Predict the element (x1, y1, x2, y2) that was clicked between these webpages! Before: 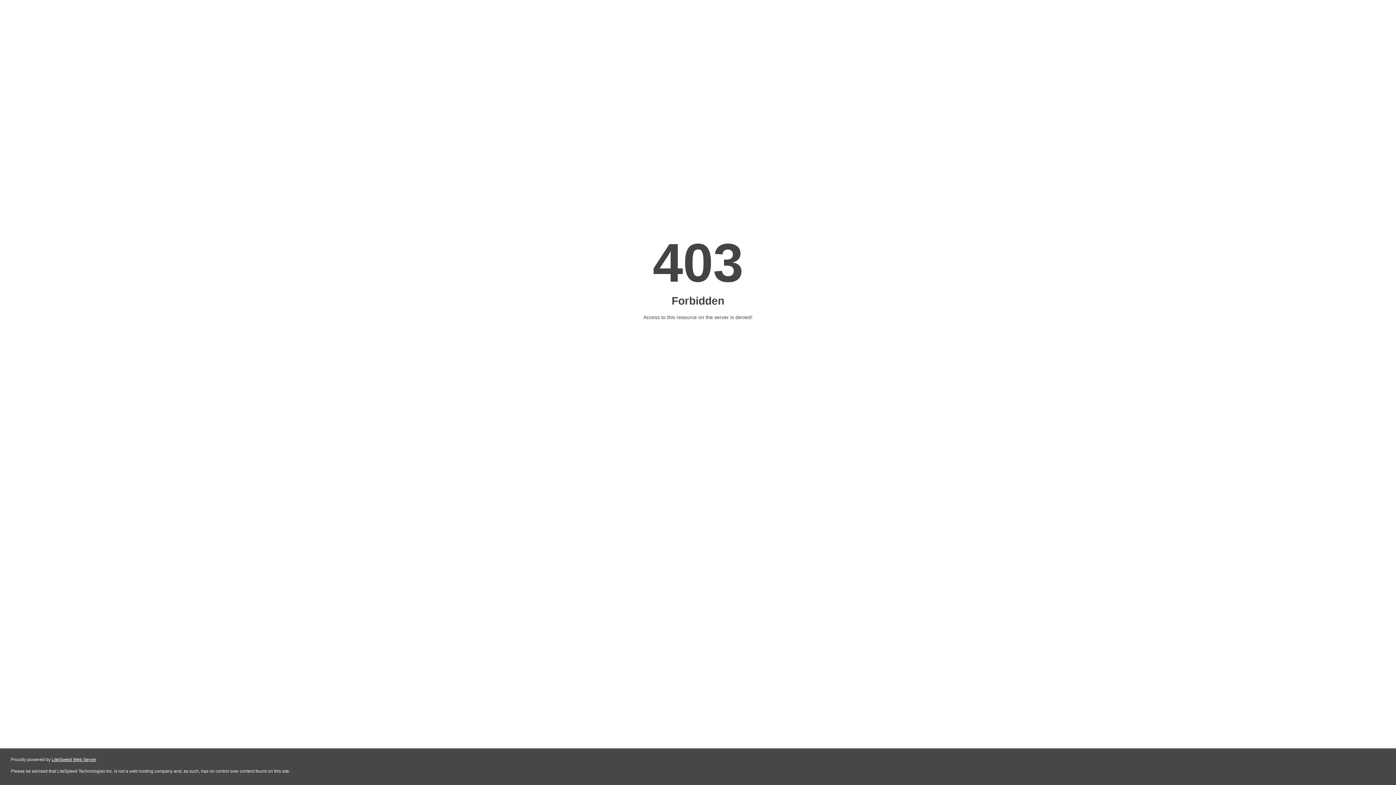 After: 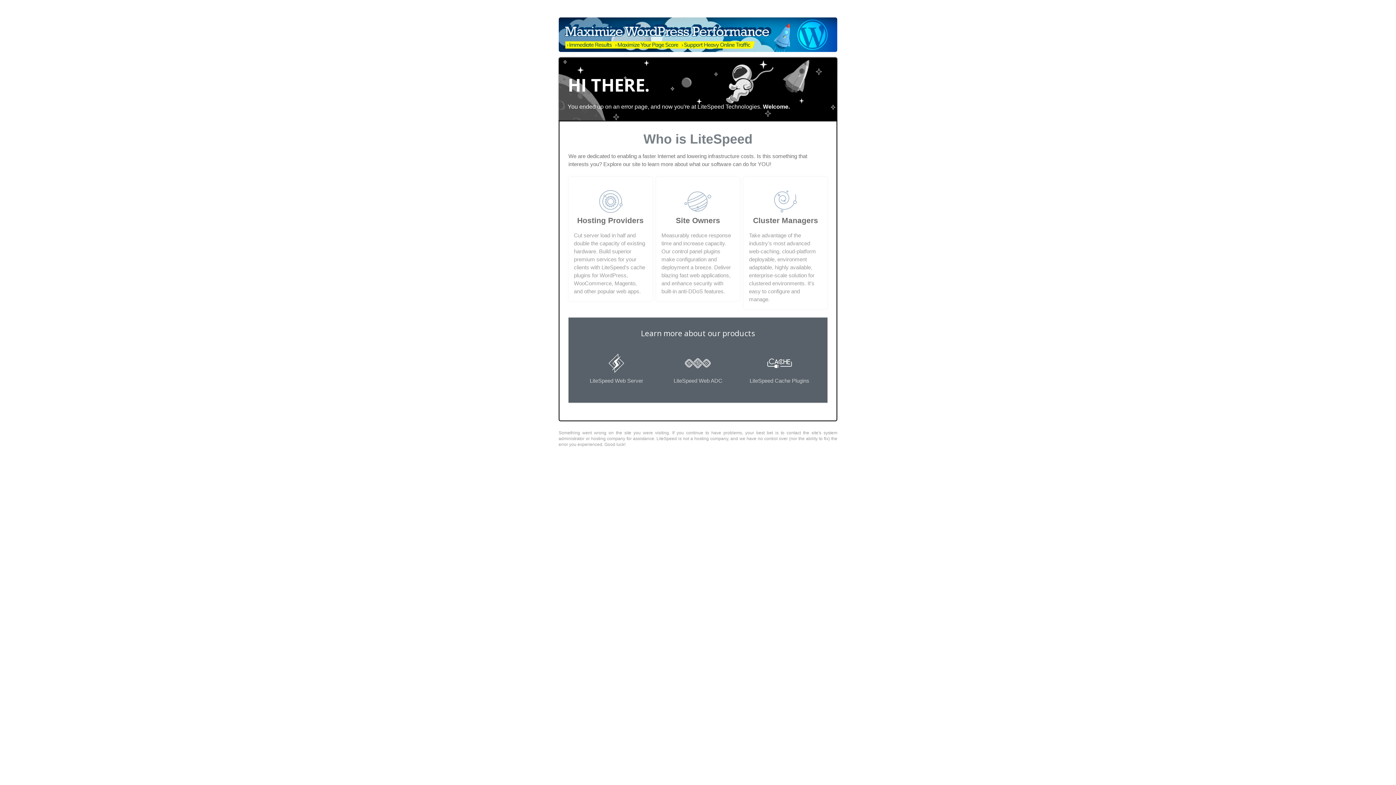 Action: bbox: (51, 757, 96, 762) label: LiteSpeed Web Server